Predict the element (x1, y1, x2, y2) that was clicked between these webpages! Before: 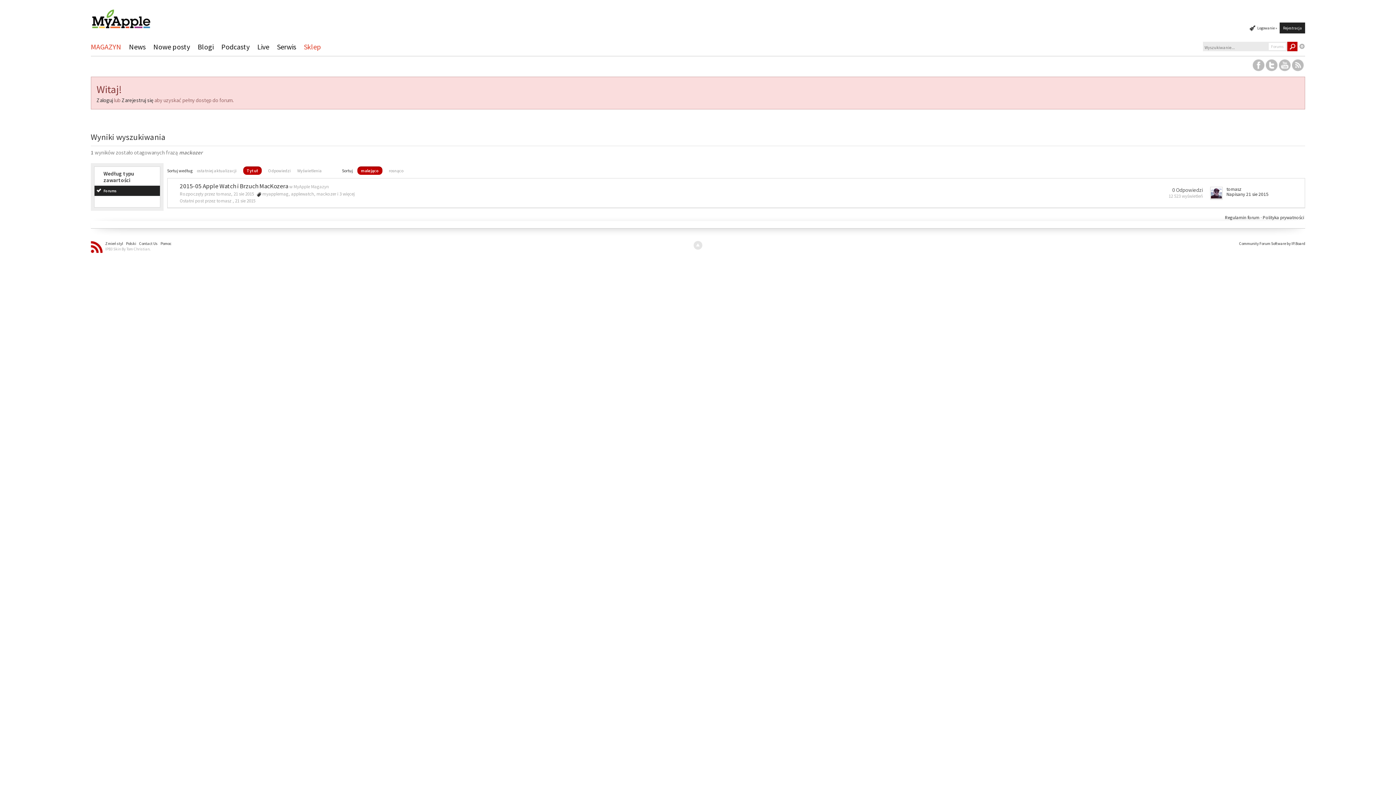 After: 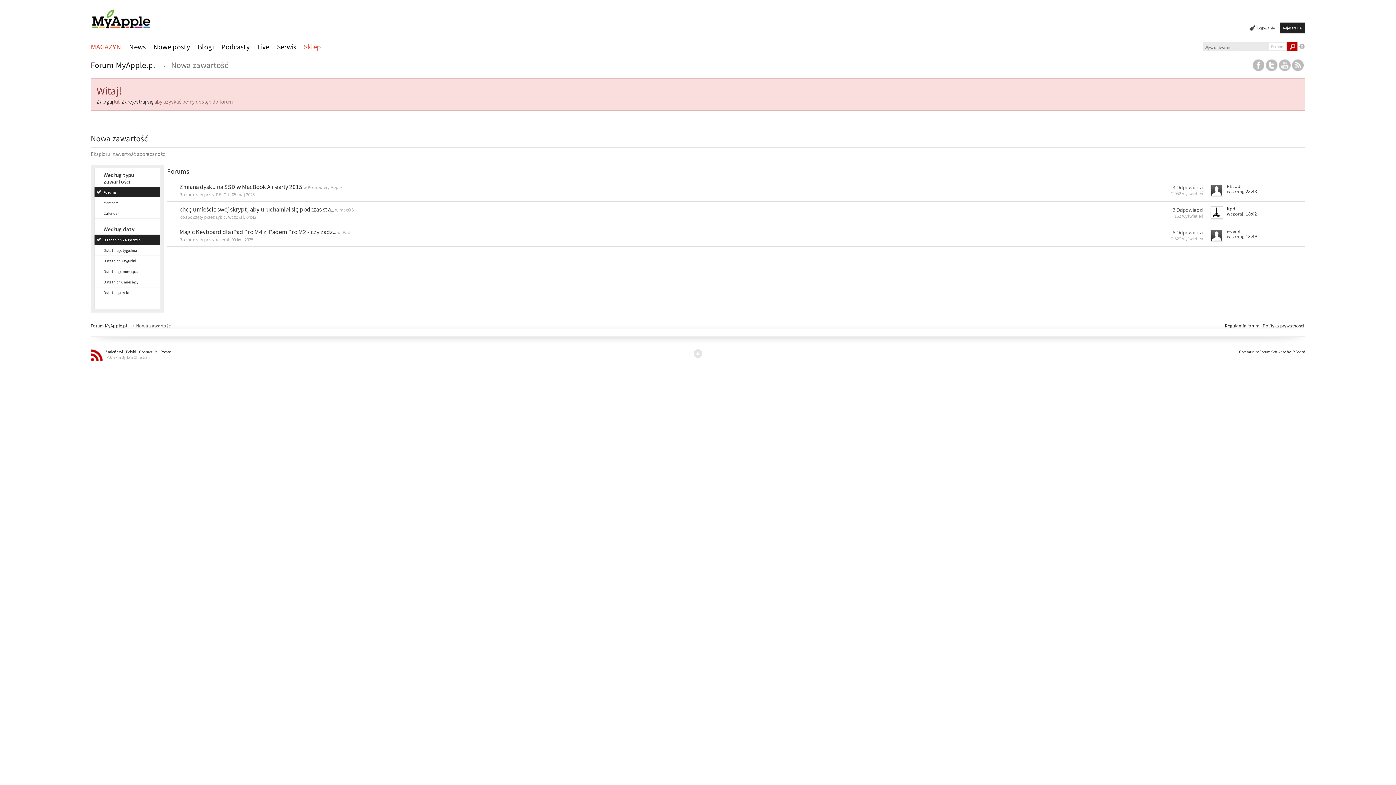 Action: label: Nowe posty bbox: (153, 38, 196, 56)